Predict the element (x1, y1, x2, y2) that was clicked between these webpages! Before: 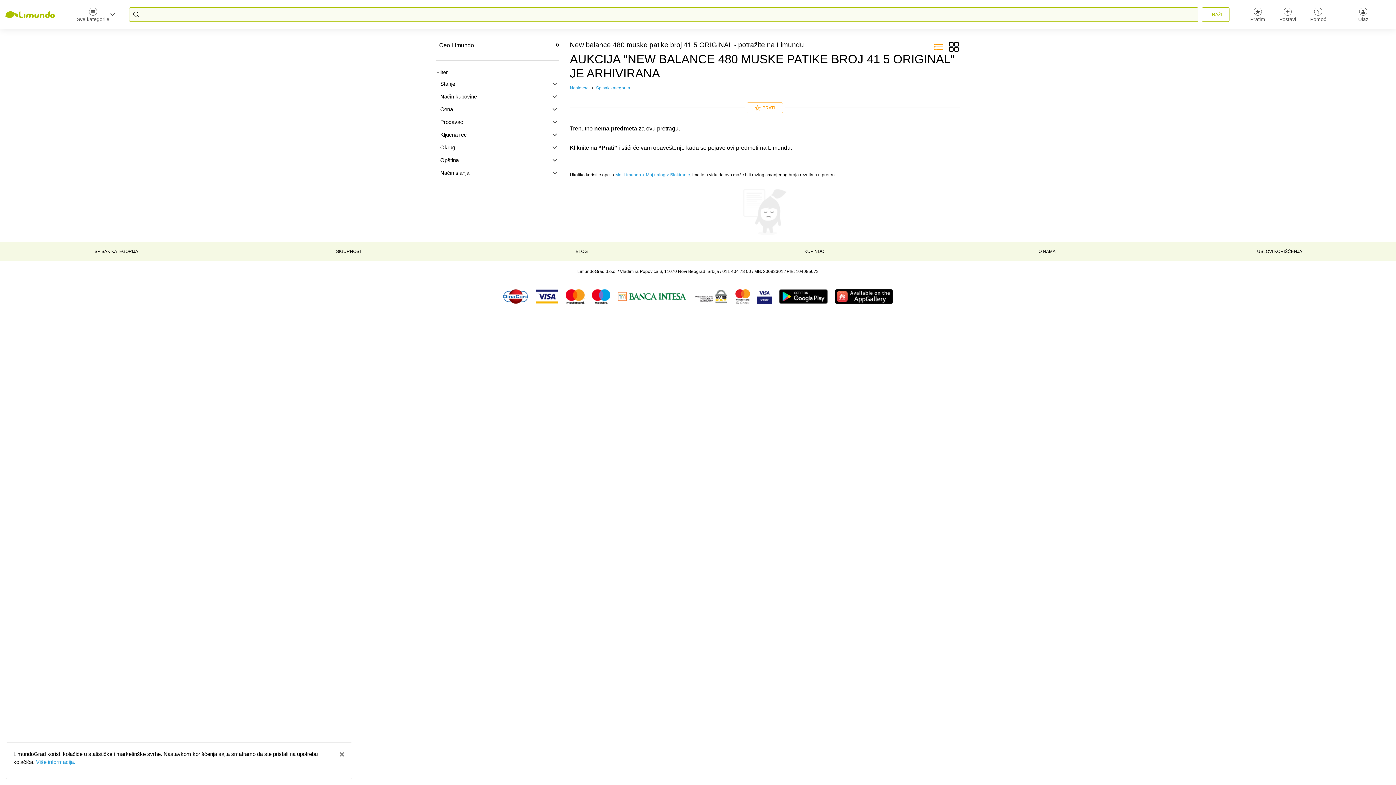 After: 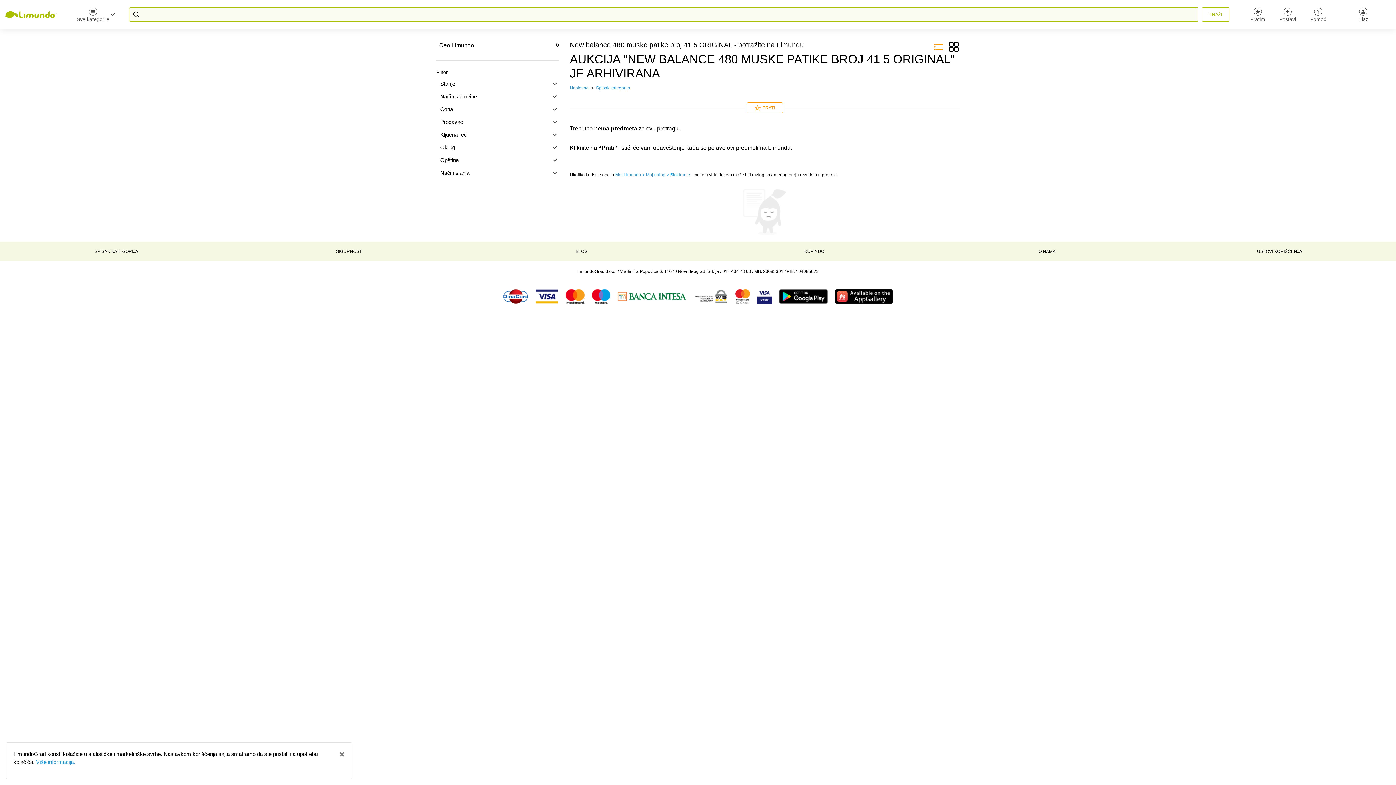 Action: bbox: (588, 289, 614, 304)